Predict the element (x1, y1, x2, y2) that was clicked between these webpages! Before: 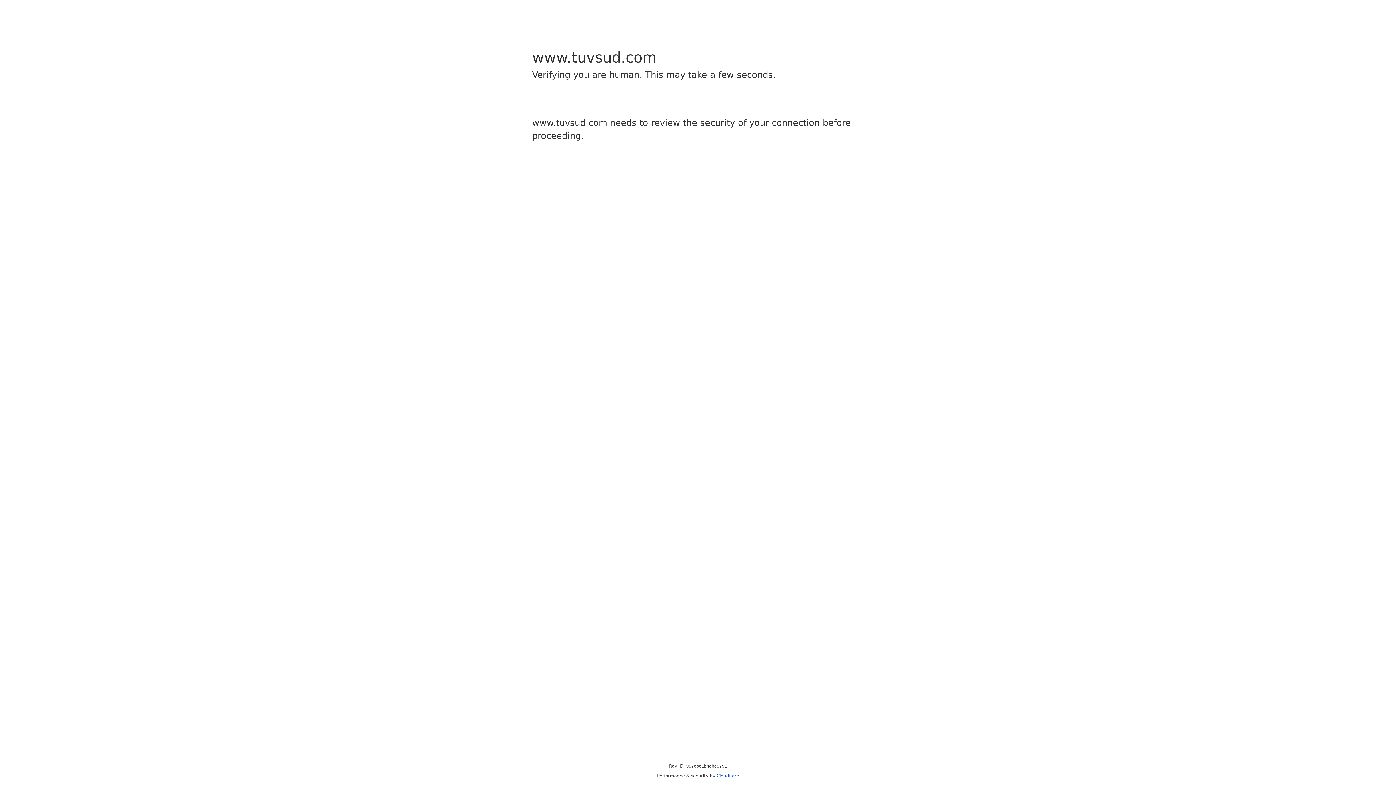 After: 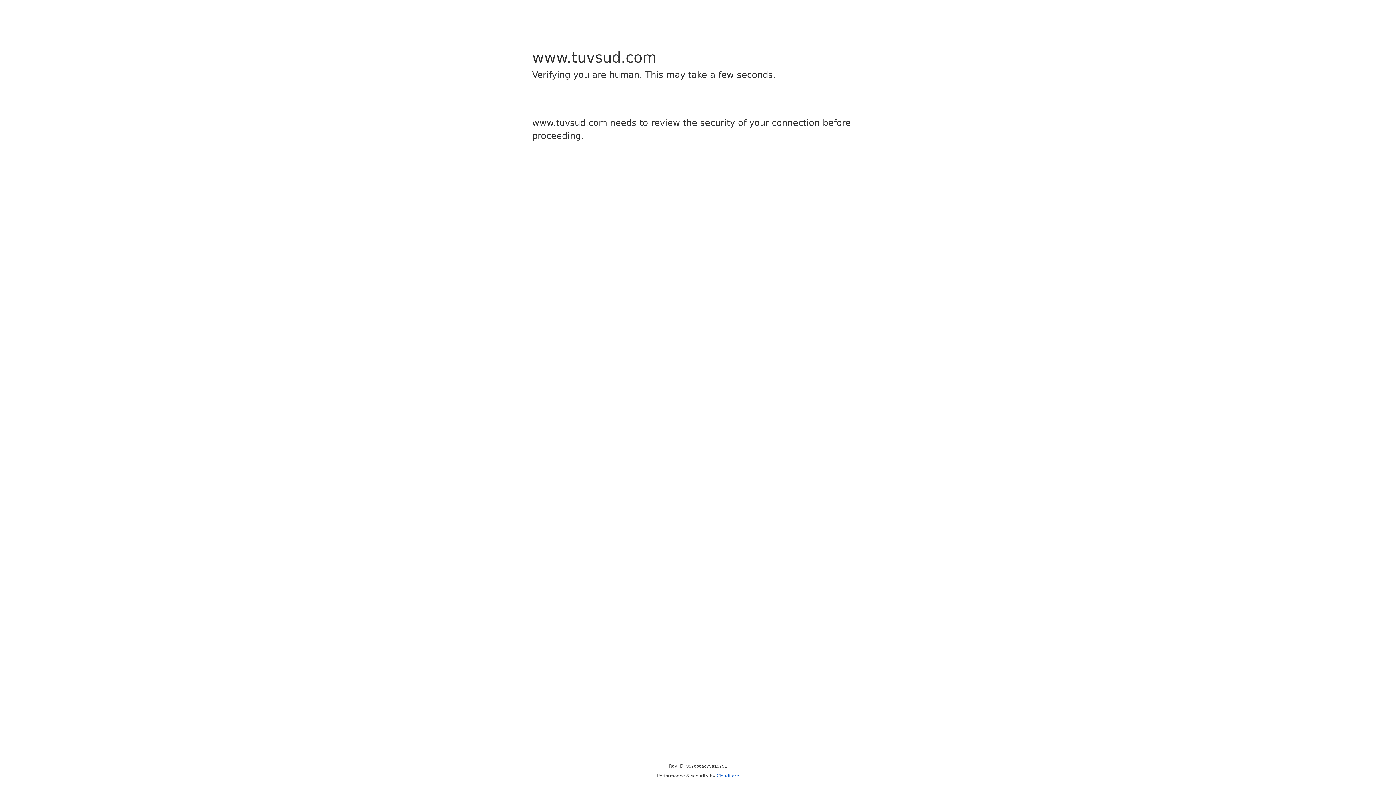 Action: bbox: (716, 773, 739, 778) label: Cloudflare